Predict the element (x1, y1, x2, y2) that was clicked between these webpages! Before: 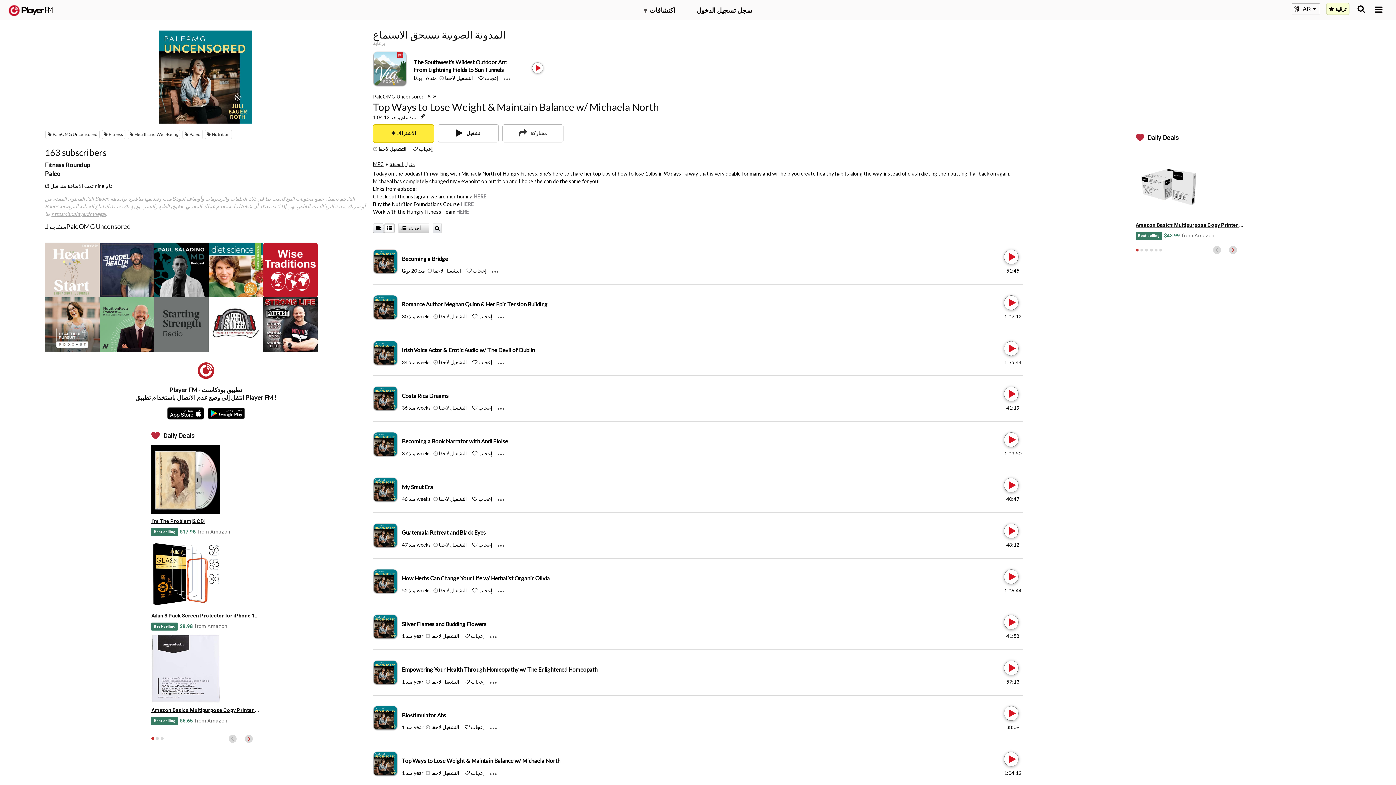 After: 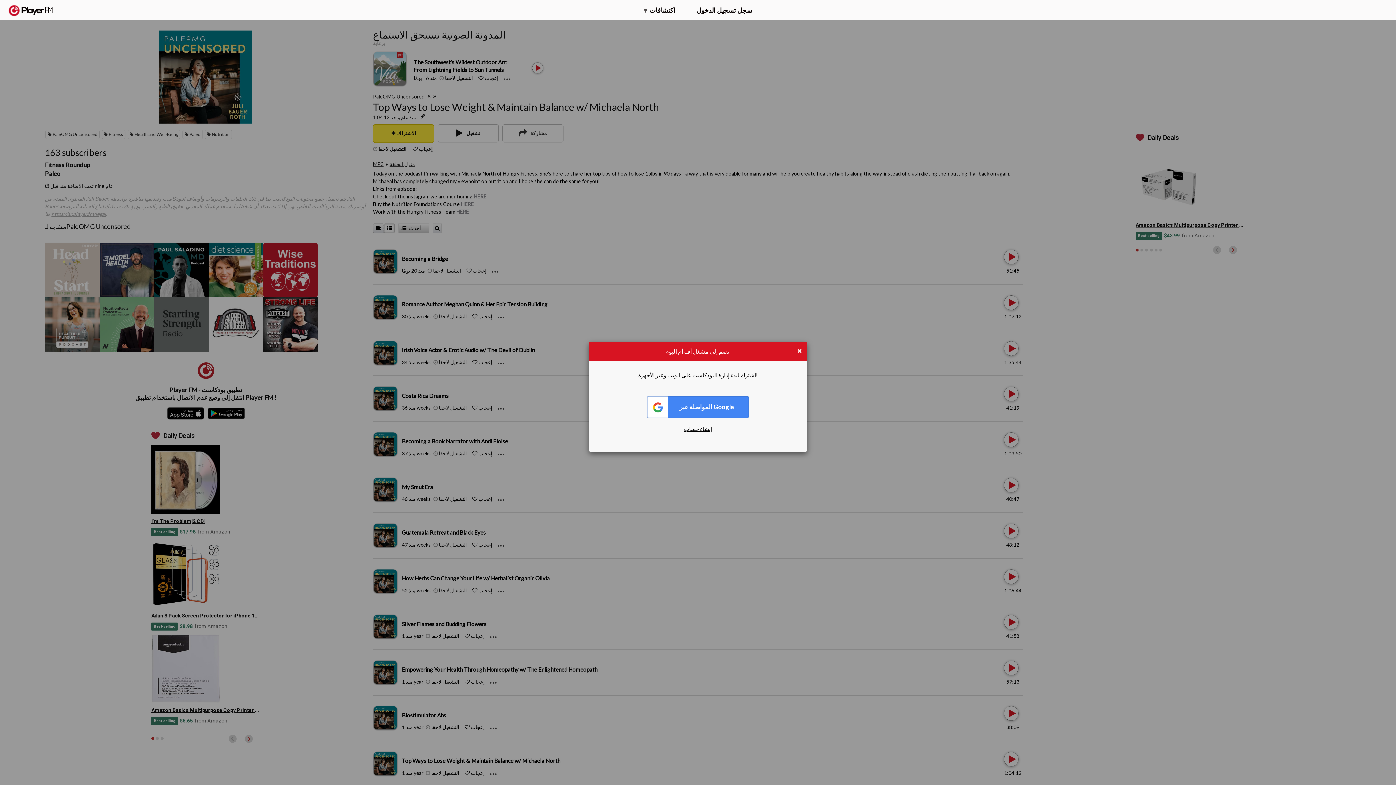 Action: bbox: (433, 541, 467, 547) label:  التشغيل لاحقا